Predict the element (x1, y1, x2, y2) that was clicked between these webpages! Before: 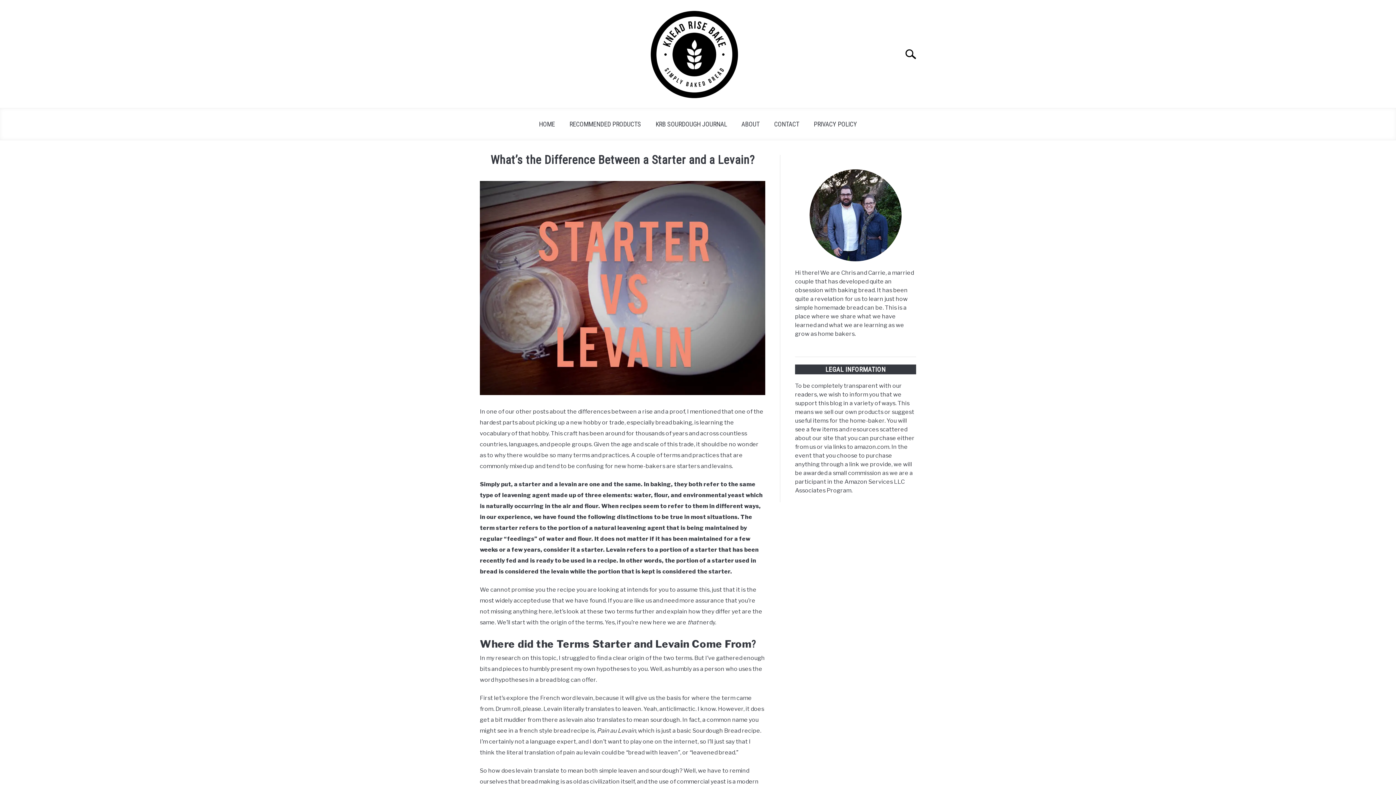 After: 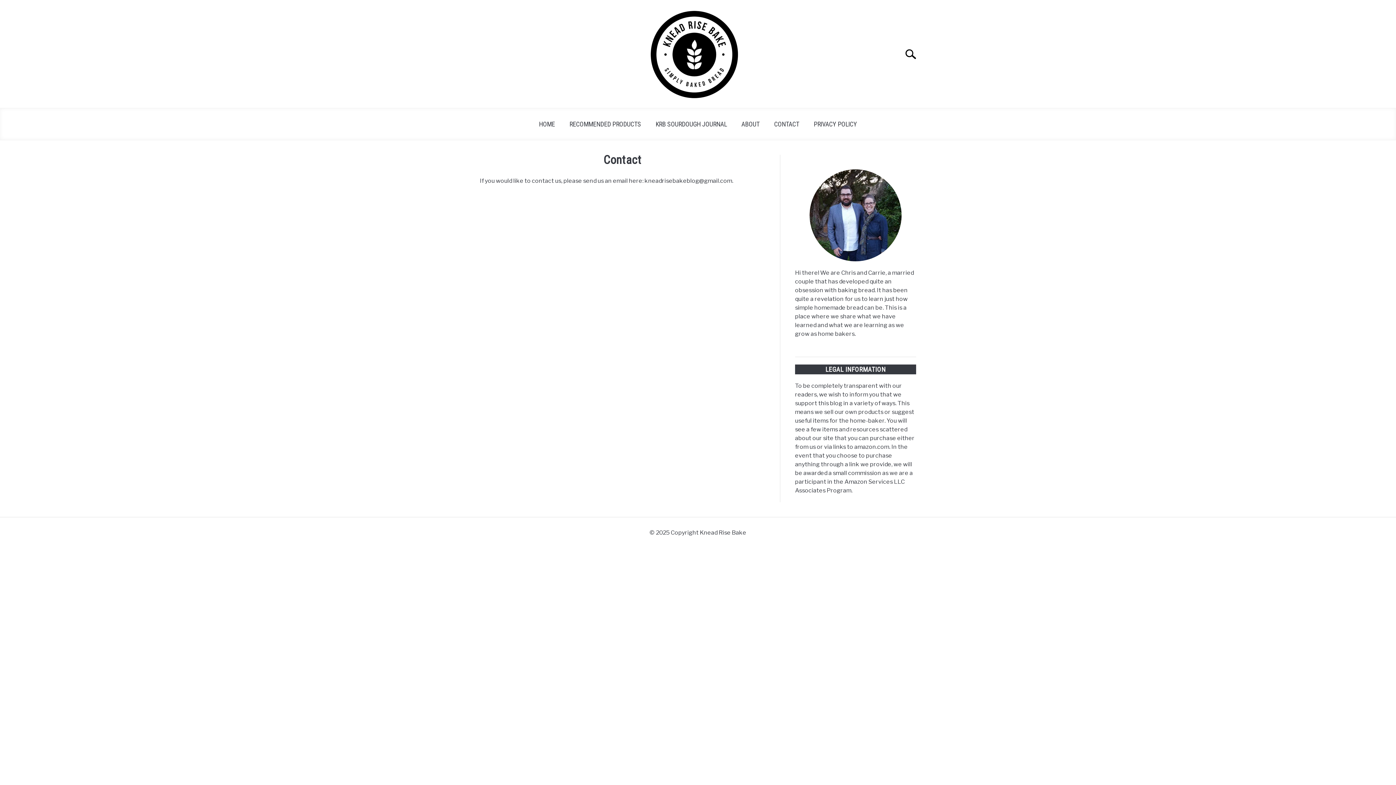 Action: bbox: (767, 115, 806, 132) label: CONTACT